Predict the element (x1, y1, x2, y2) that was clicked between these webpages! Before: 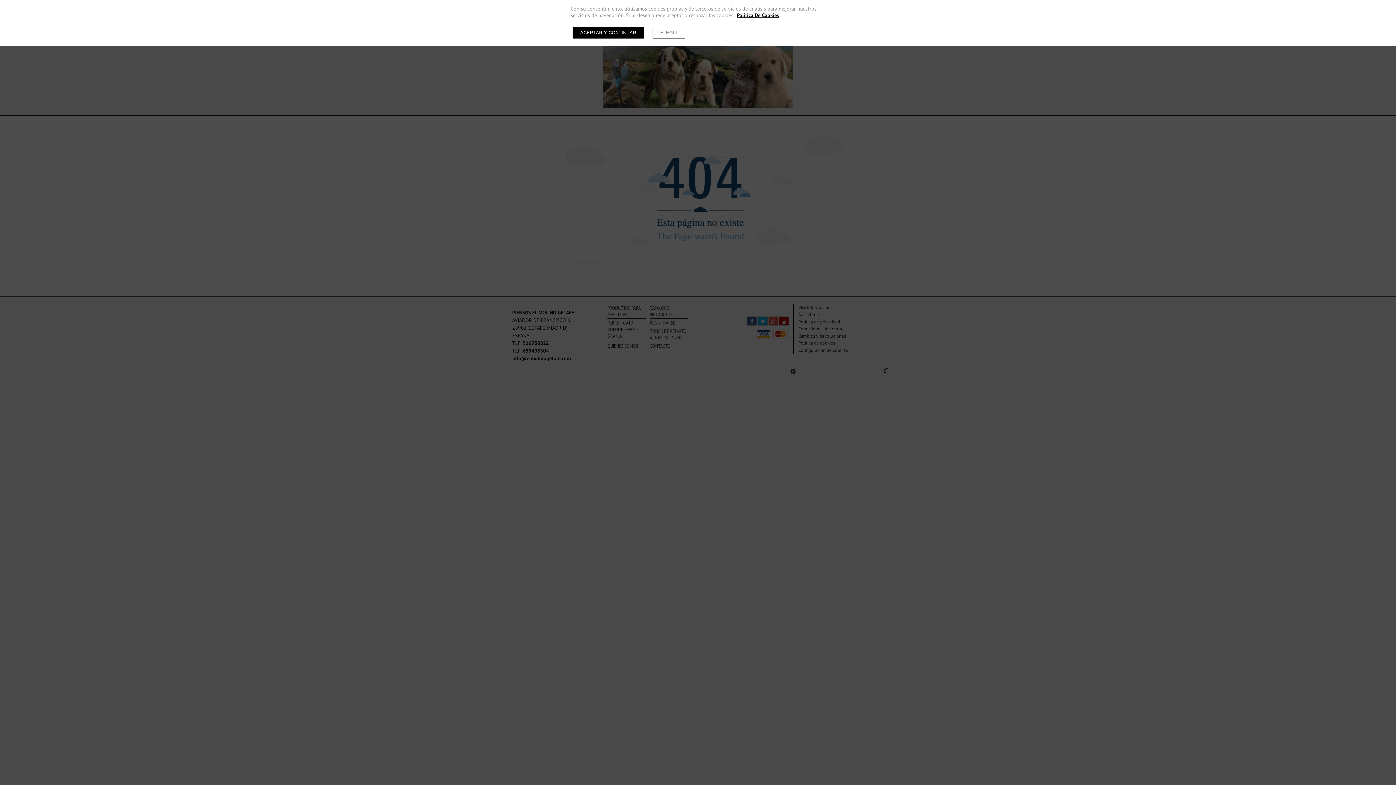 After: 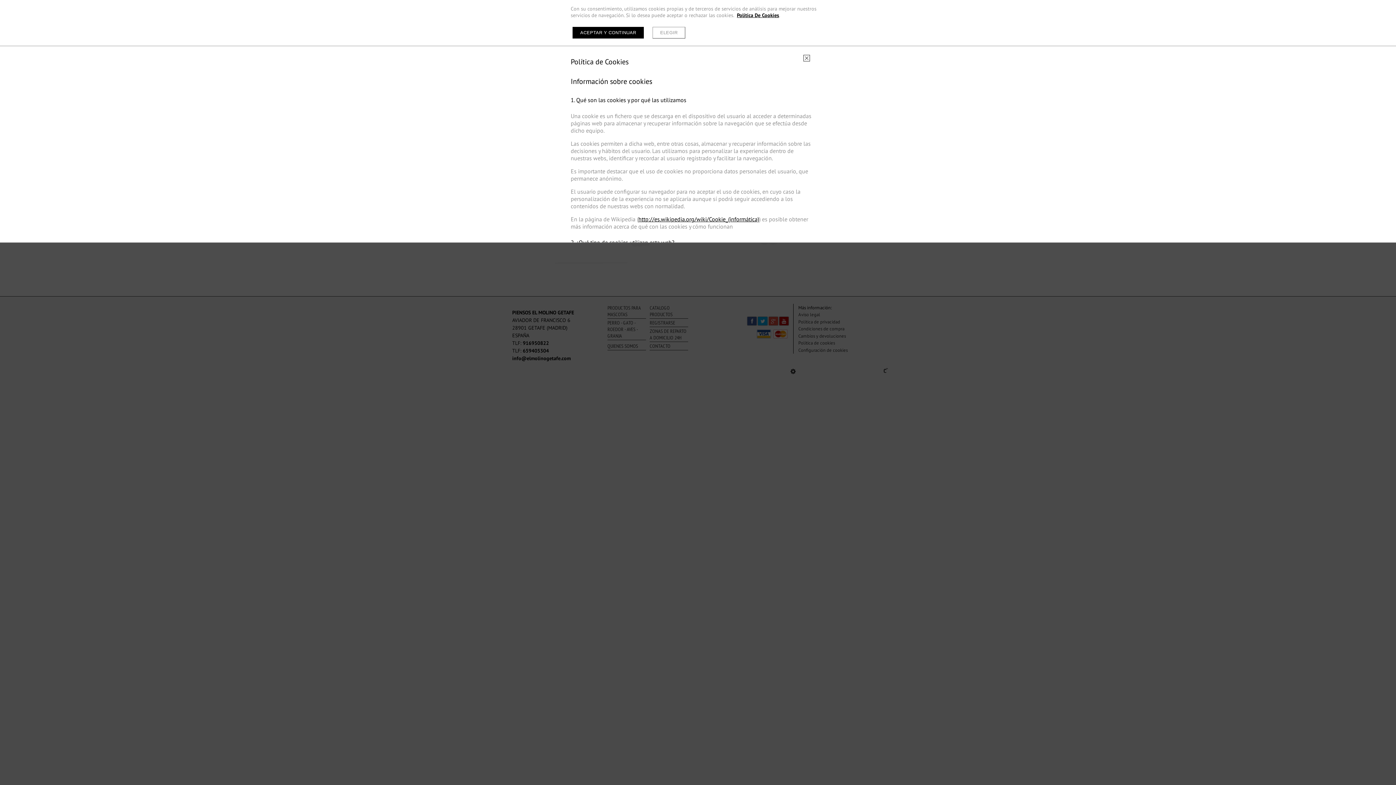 Action: label: Política De Cookies bbox: (737, 12, 779, 18)